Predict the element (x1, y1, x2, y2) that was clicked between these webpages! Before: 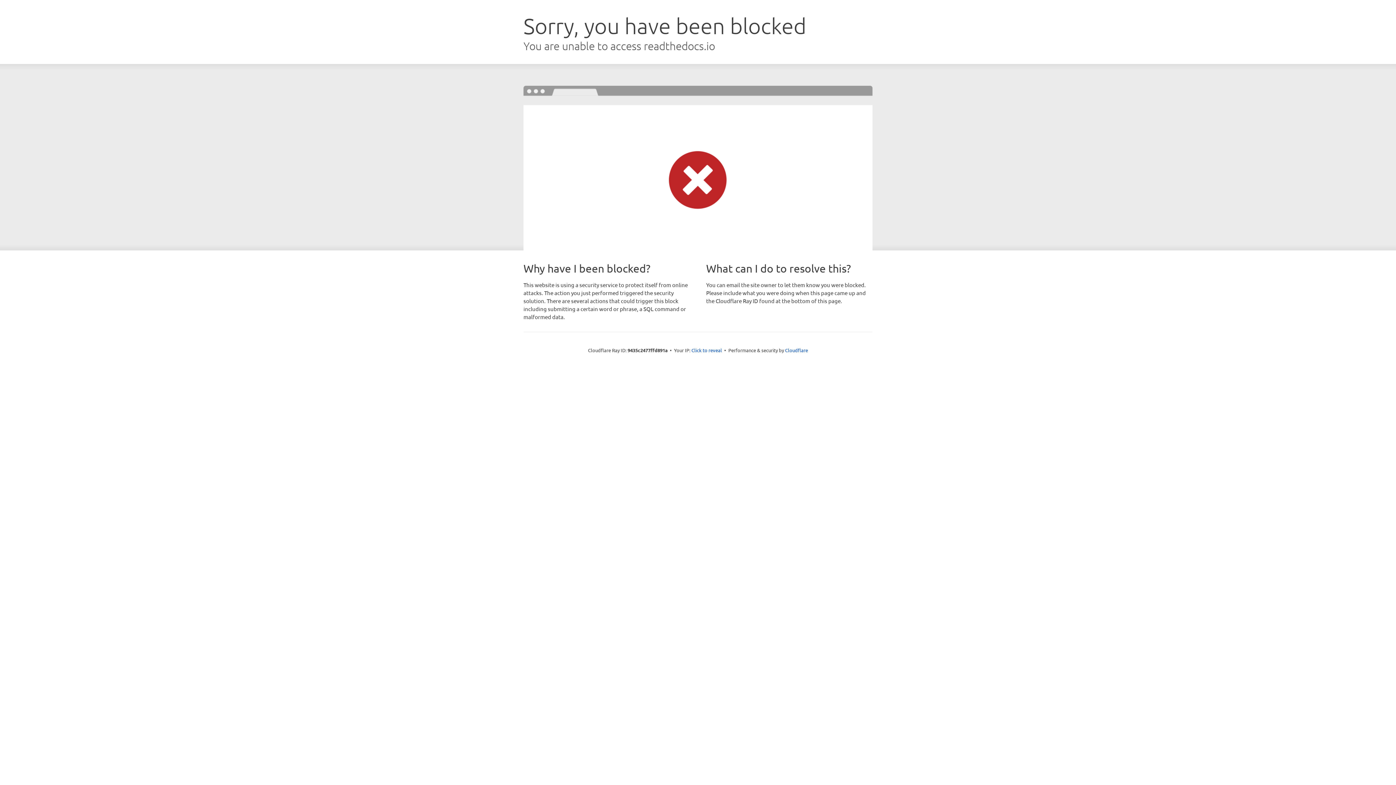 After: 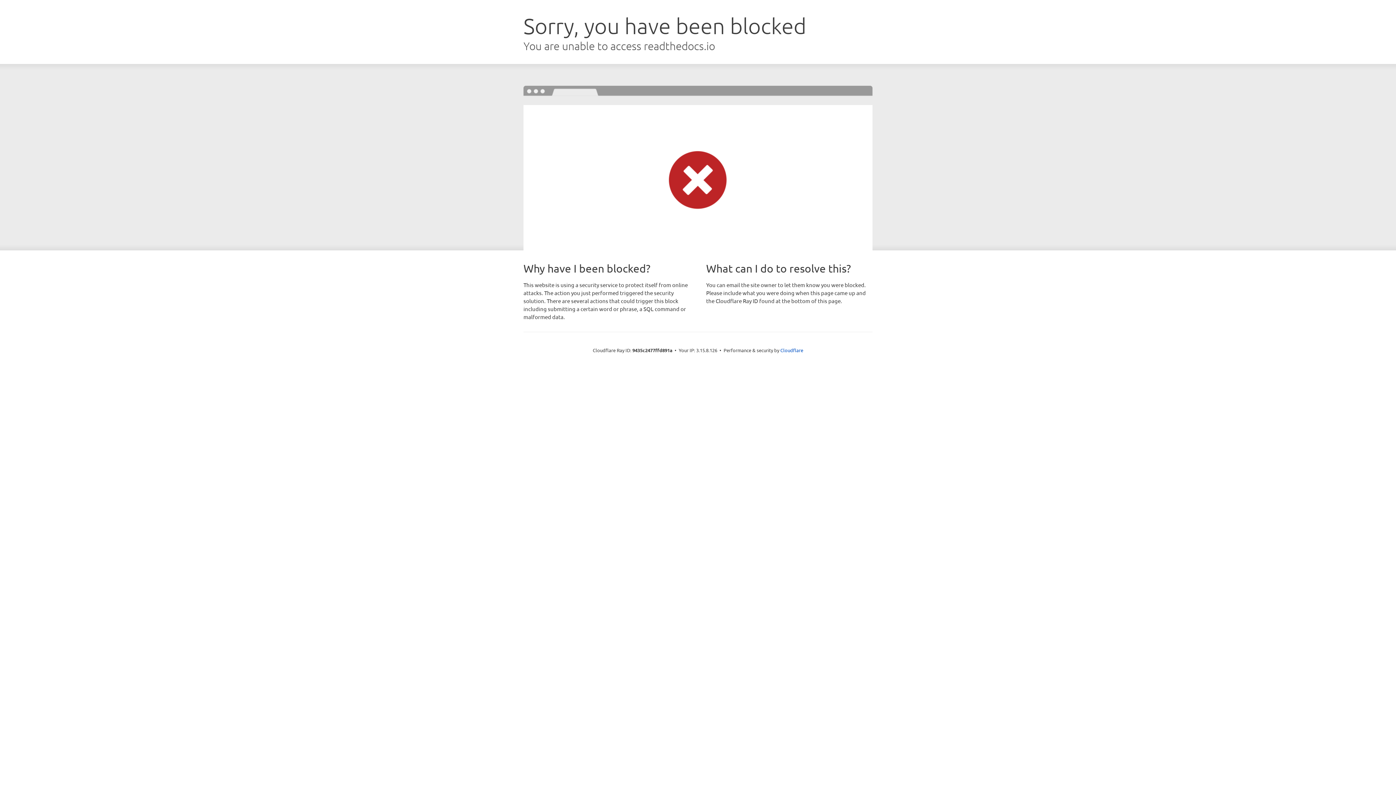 Action: label: Click to reveal bbox: (691, 346, 722, 353)